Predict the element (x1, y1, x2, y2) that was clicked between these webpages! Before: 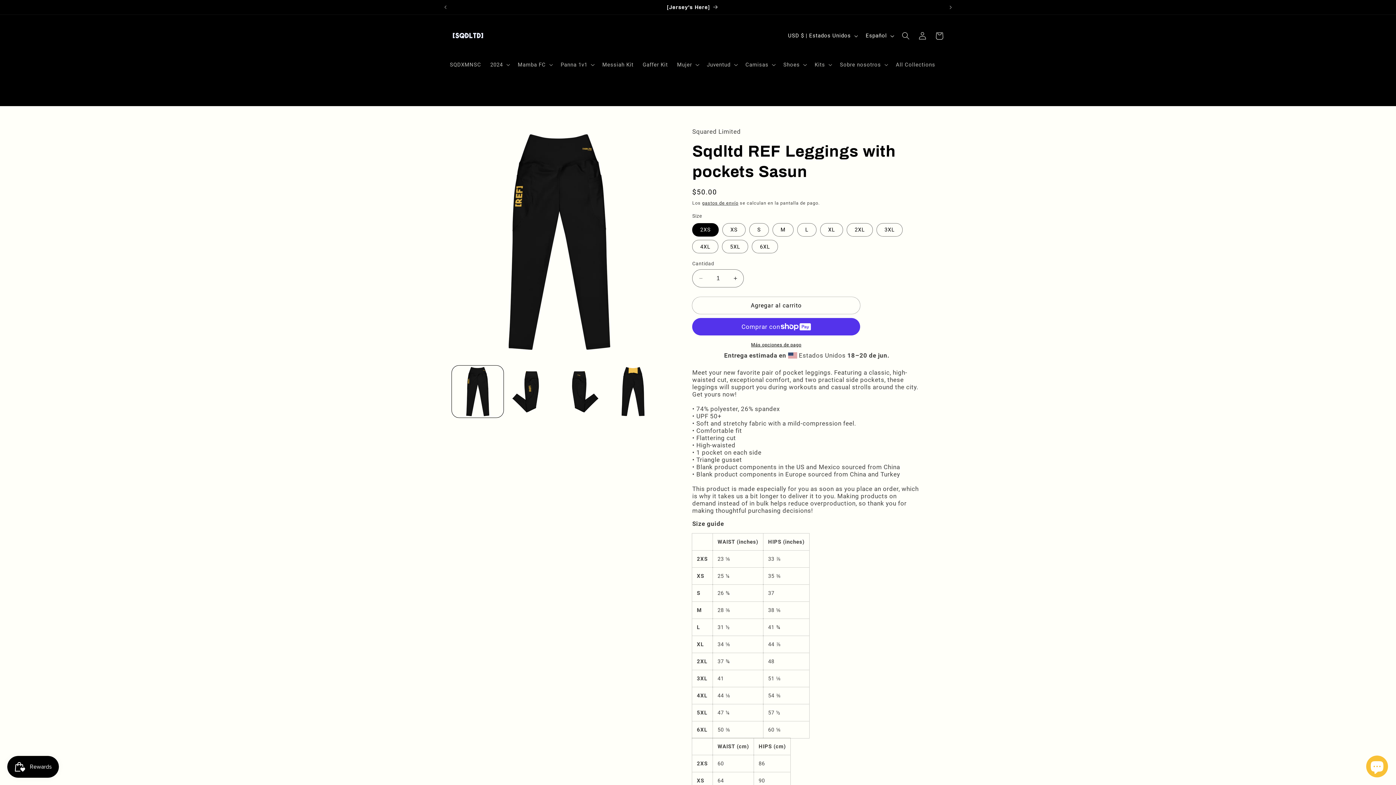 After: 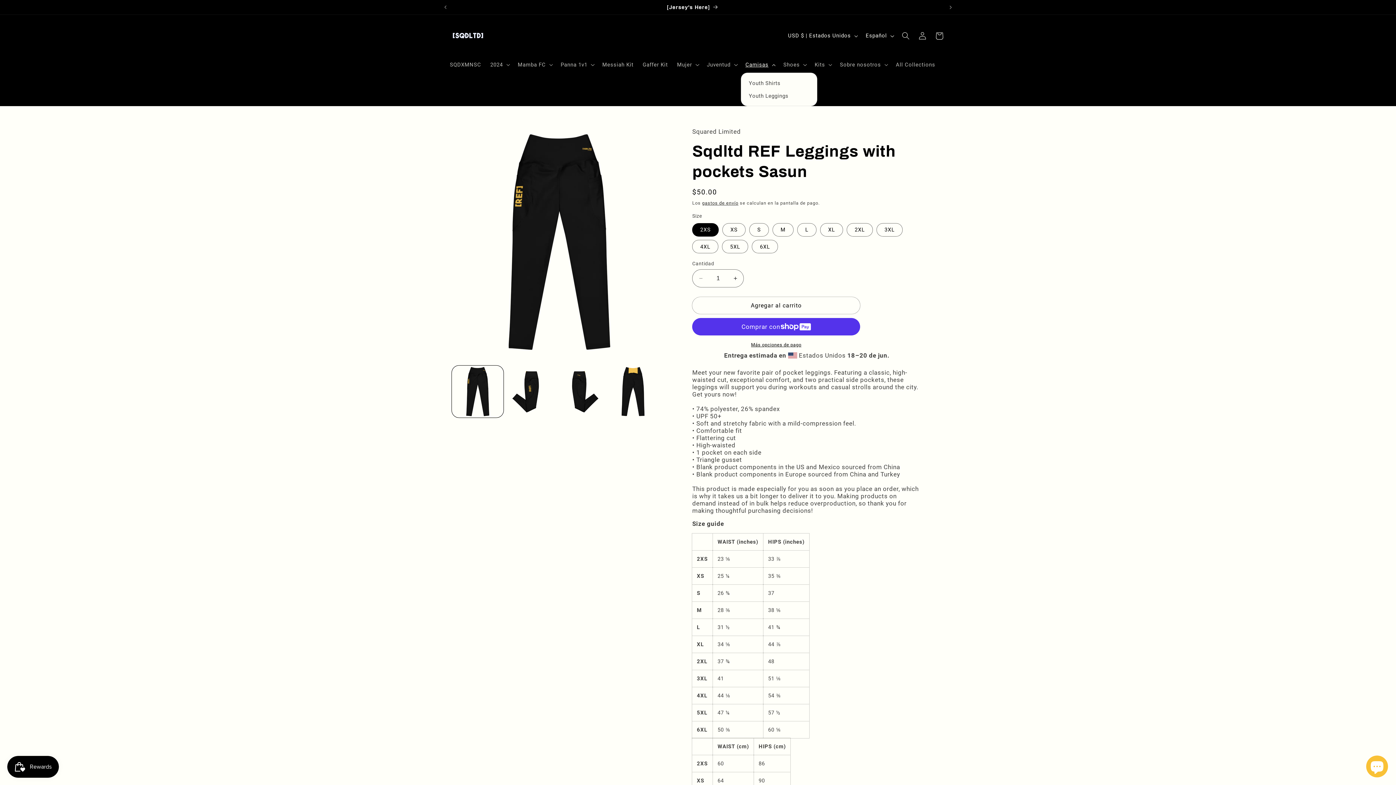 Action: bbox: (741, 56, 779, 72) label: Camisas